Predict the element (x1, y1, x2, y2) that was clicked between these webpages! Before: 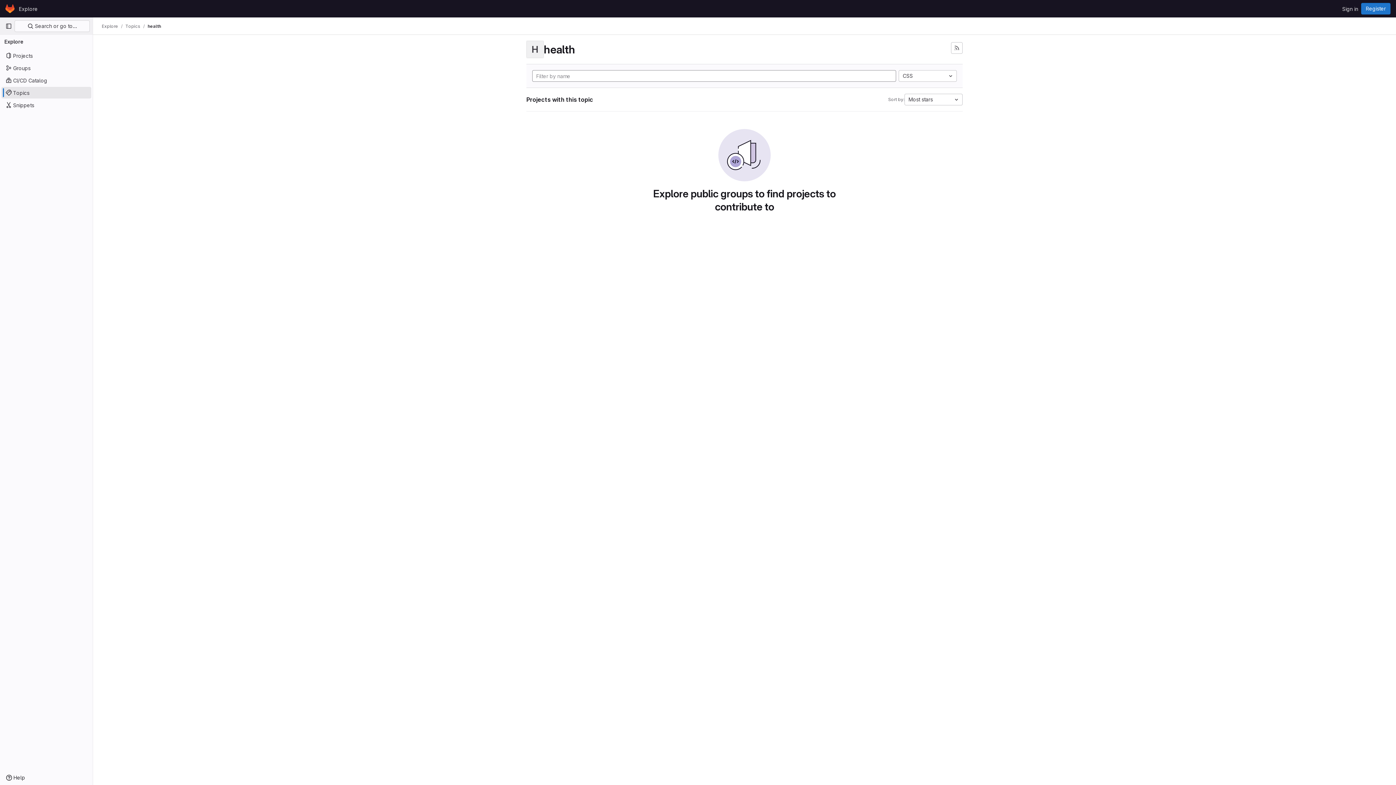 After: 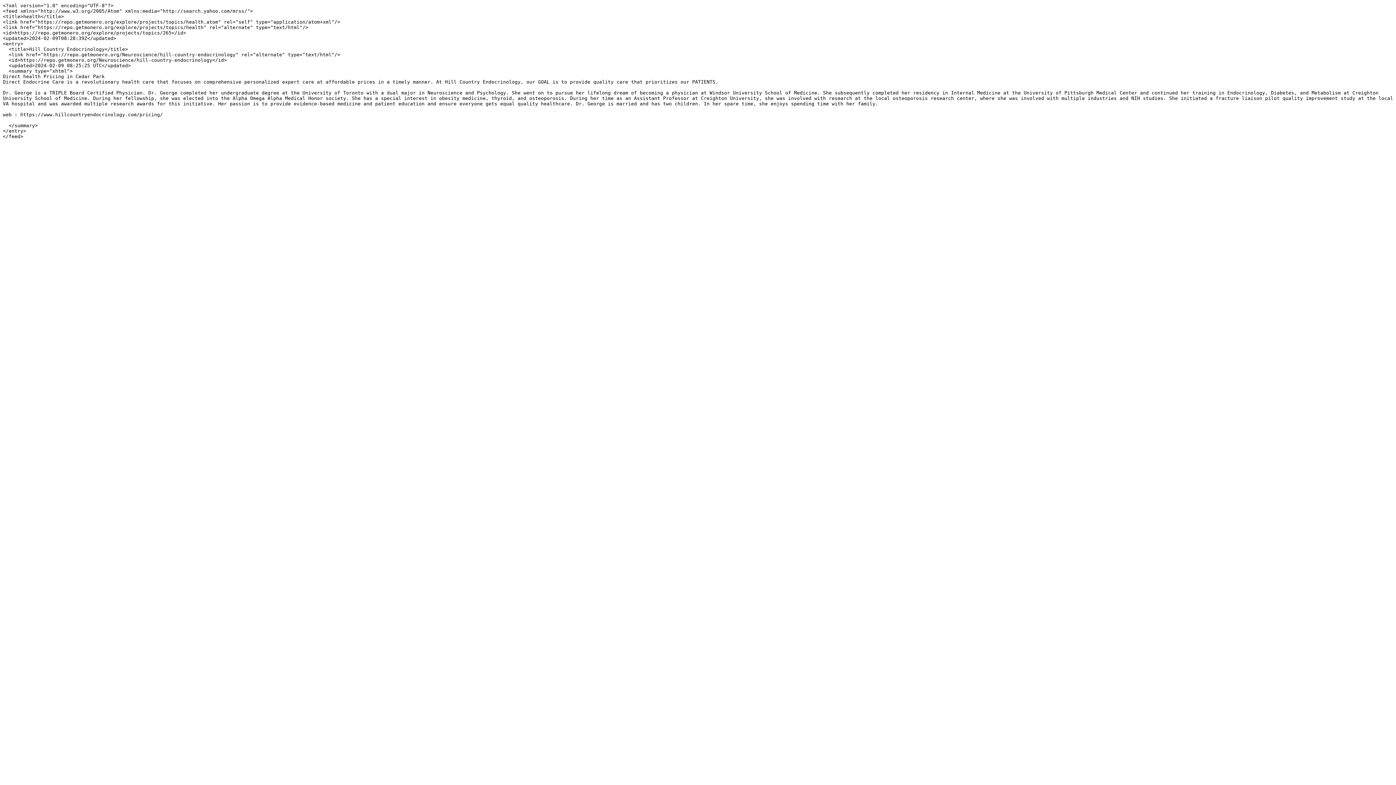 Action: label: Subscribe to the new projects feed bbox: (951, 42, 962, 53)